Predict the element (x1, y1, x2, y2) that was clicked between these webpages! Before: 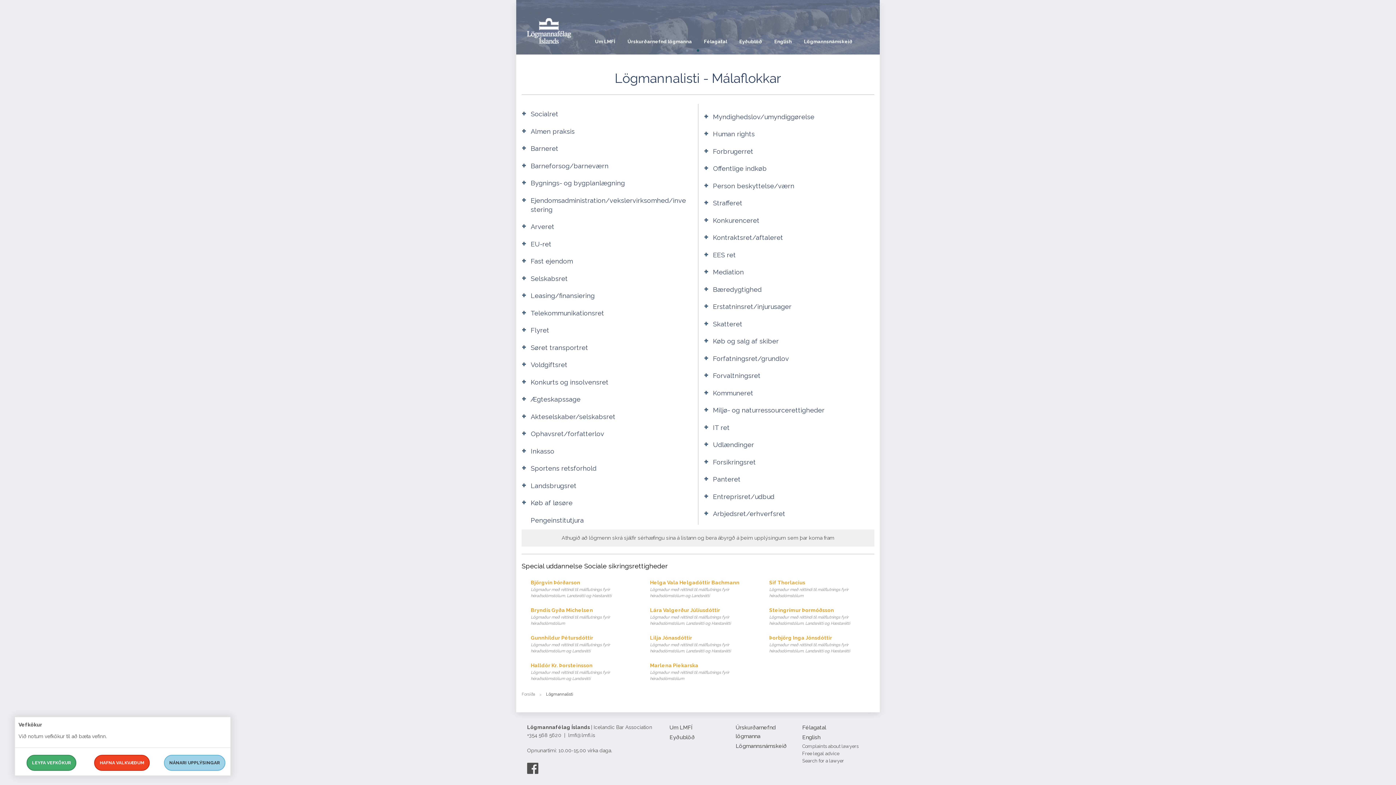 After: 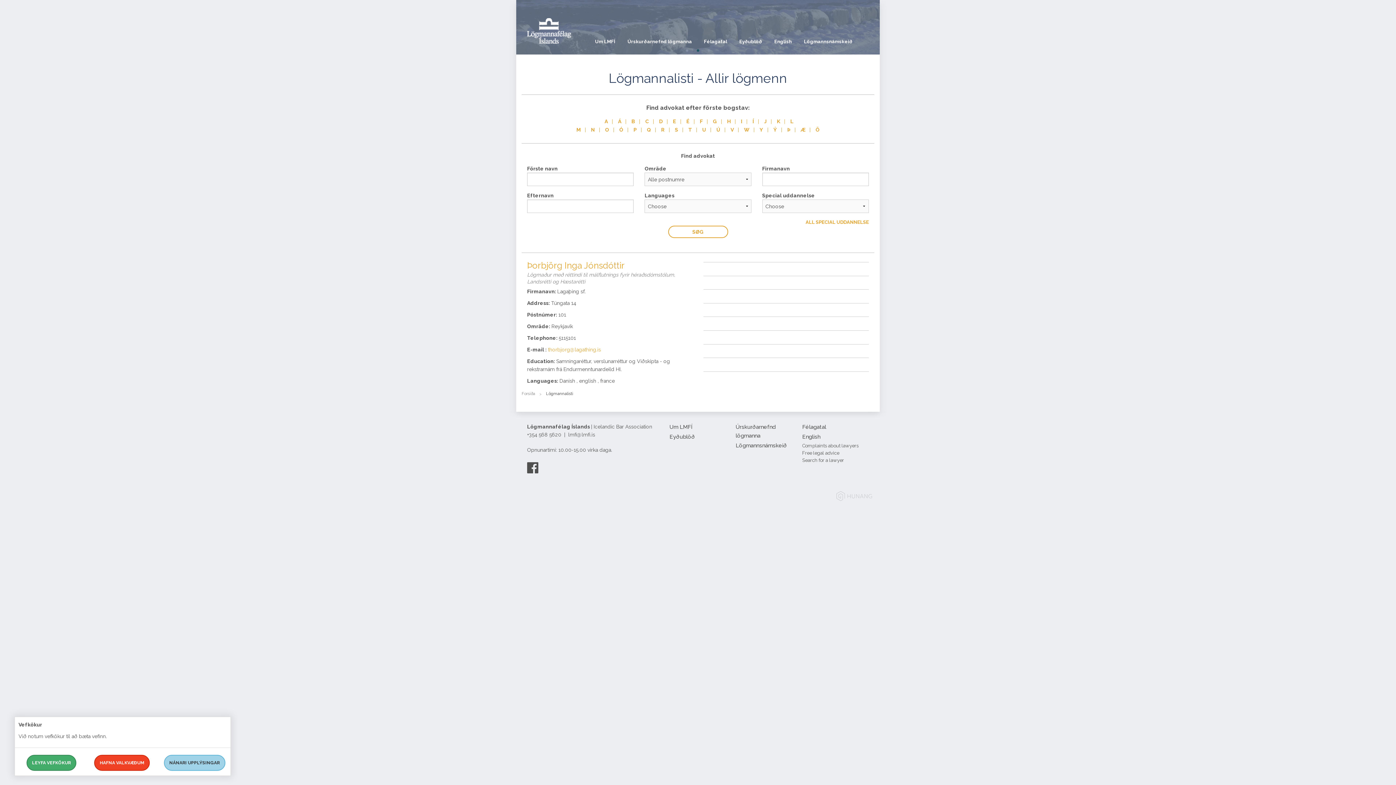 Action: bbox: (769, 634, 874, 654) label: Þorbjörg Inga Jónsdóttir
Lögmaður með réttindi til málflutnings fyrir héraðsdómstólum, Landsrétti og Hæstarétti